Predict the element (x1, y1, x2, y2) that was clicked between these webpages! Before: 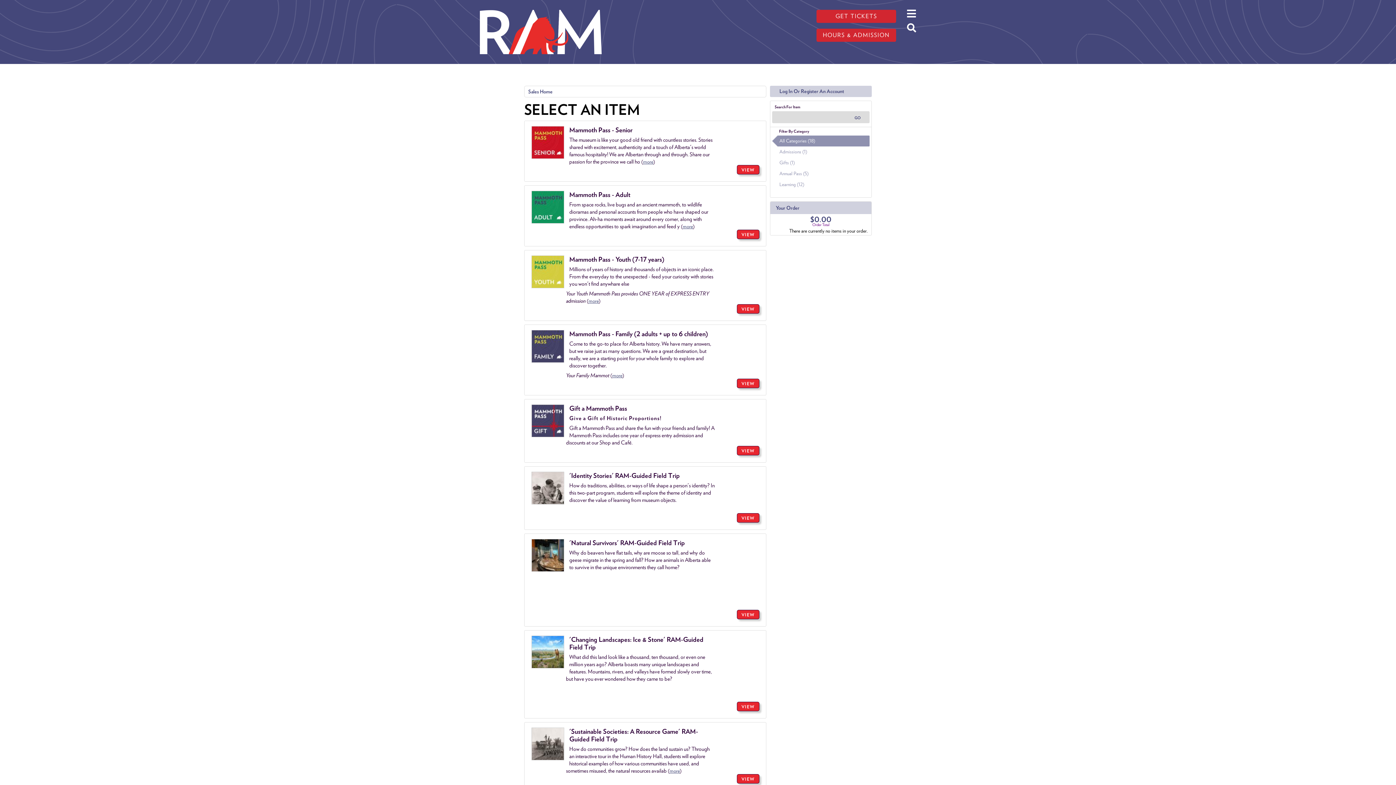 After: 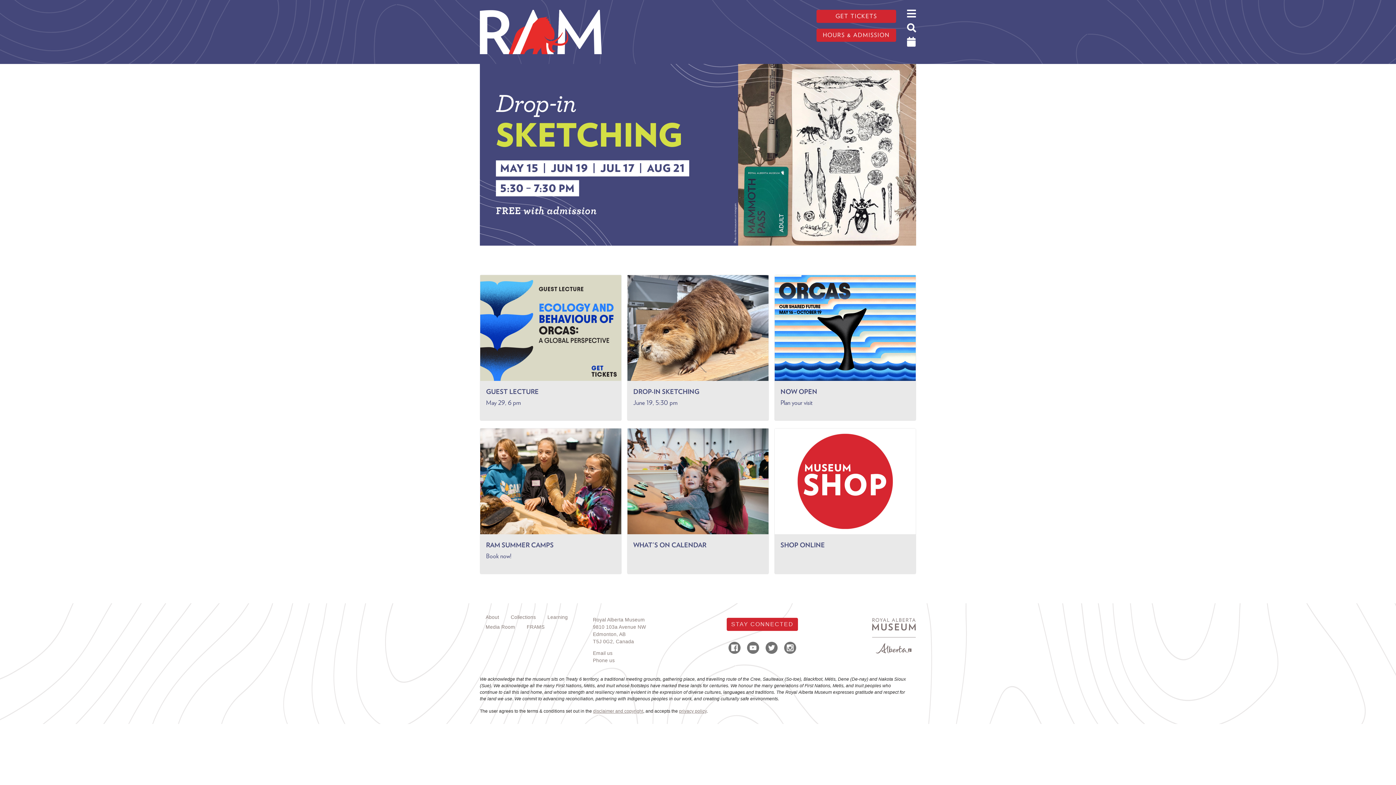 Action: bbox: (480, 1, 601, 9)